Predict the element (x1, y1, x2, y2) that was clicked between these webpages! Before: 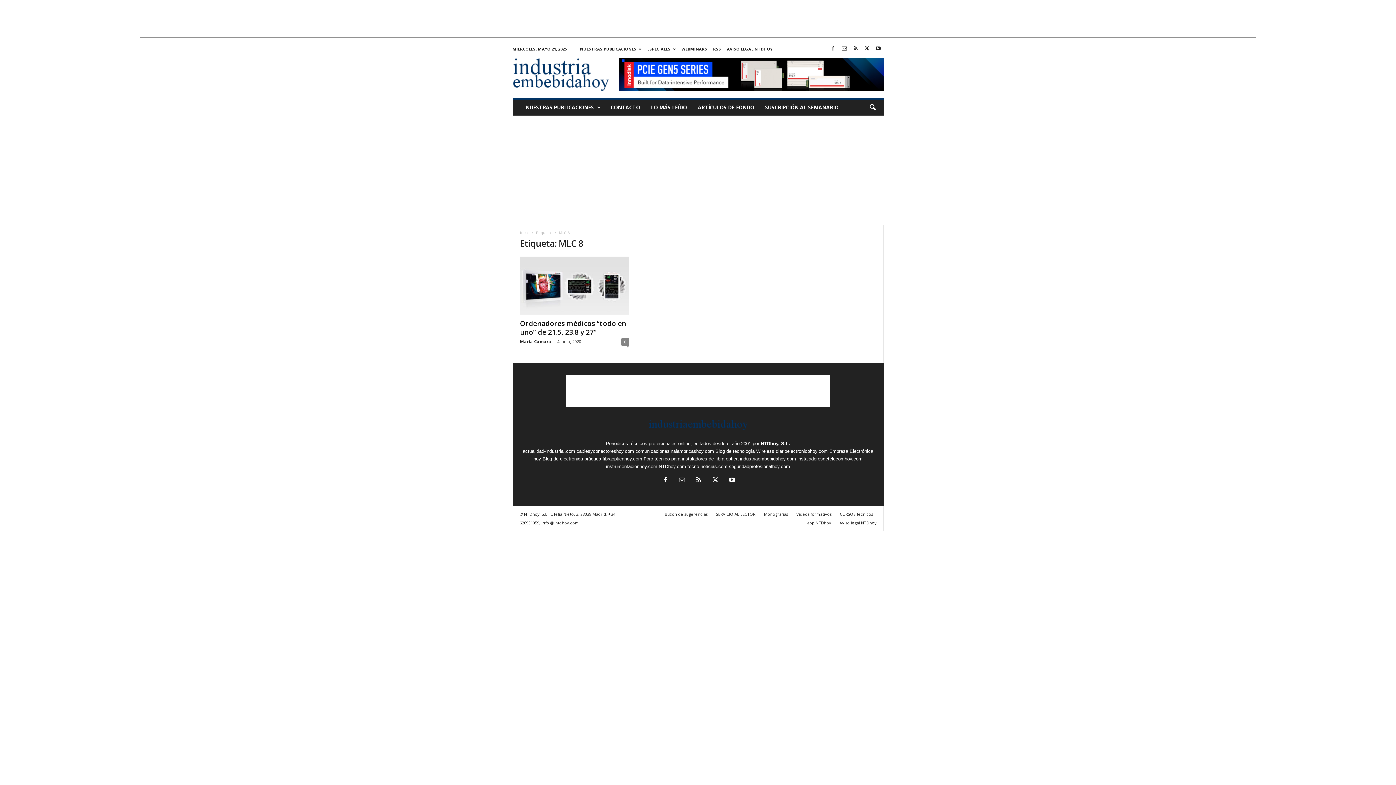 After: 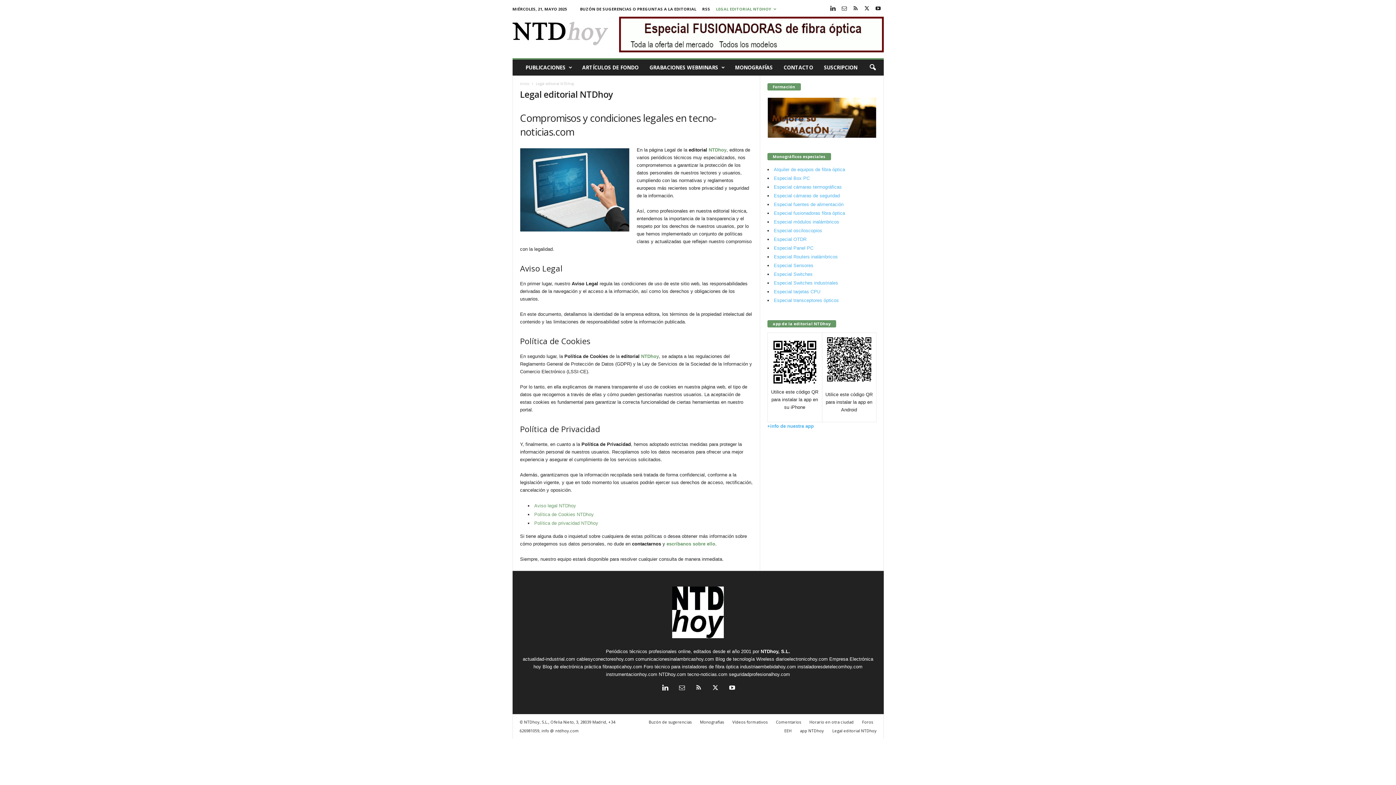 Action: label: AVISO LEGAL NTDHOY bbox: (727, 46, 772, 51)